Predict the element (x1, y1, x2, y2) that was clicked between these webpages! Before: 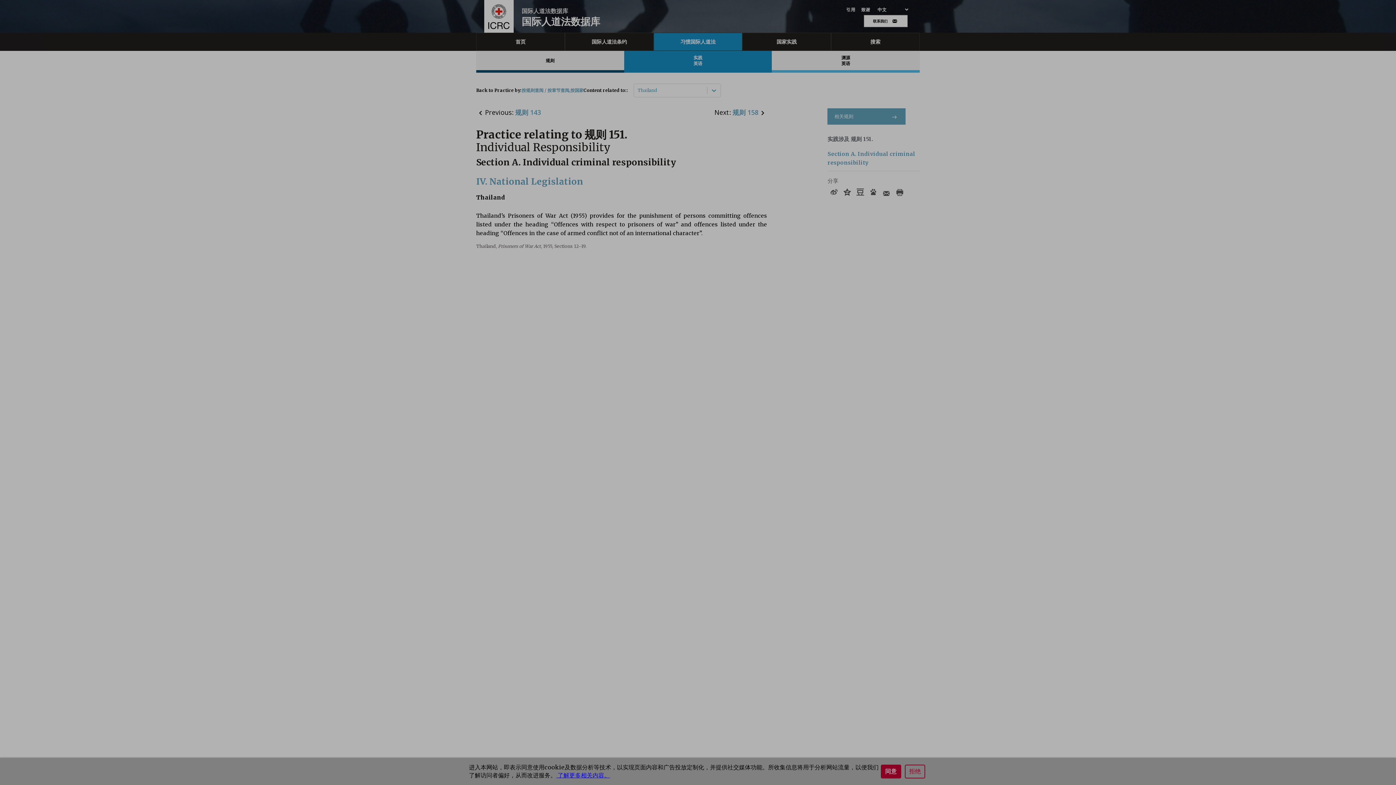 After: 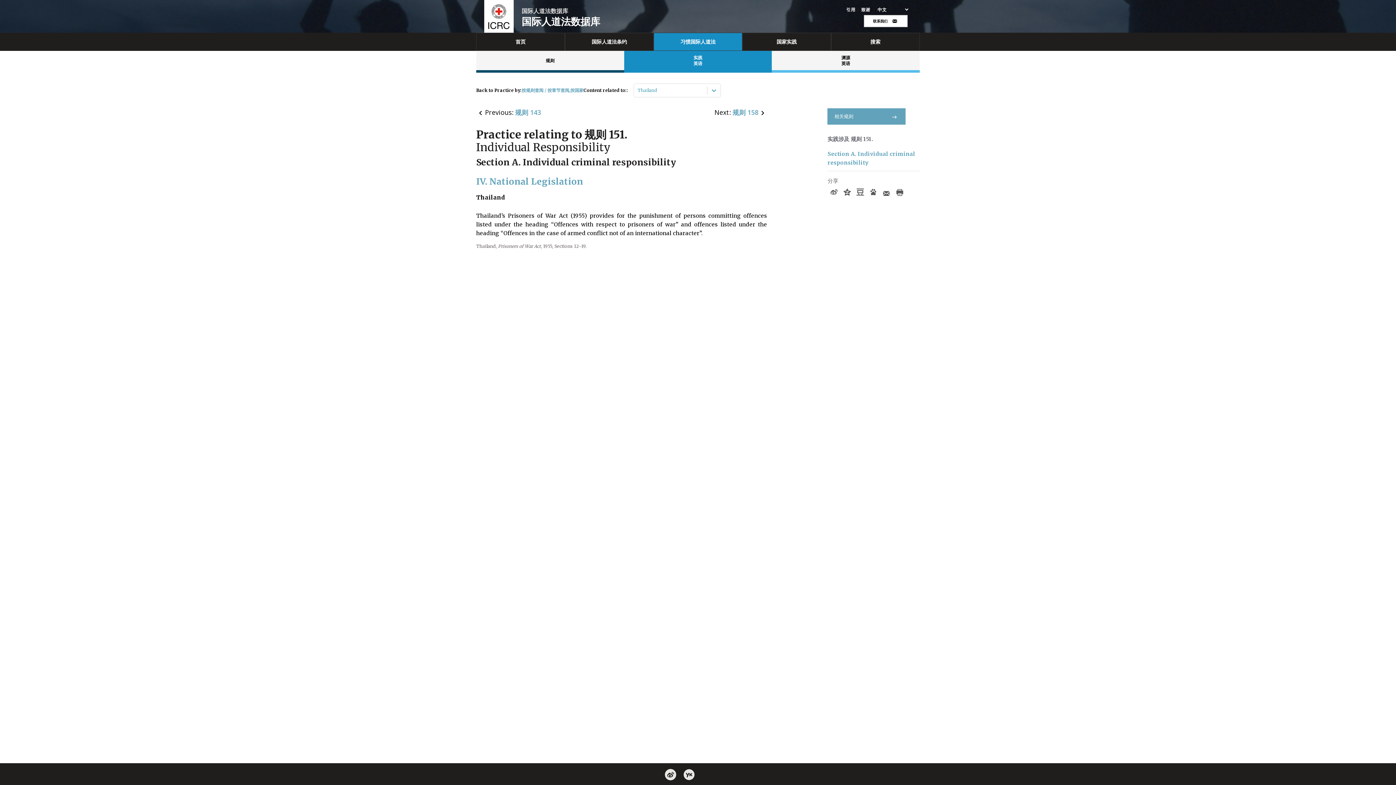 Action: bbox: (905, 765, 925, 778) label: 拒绝